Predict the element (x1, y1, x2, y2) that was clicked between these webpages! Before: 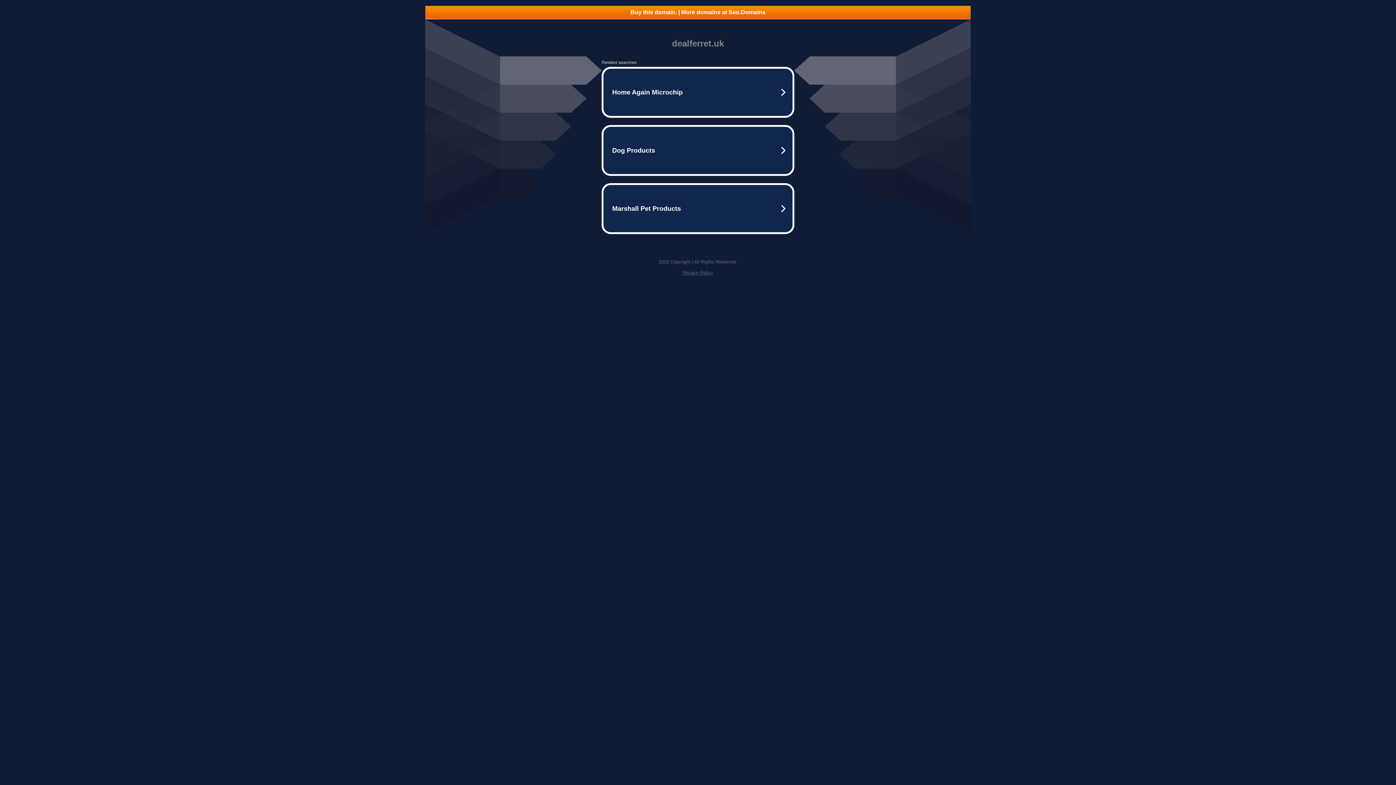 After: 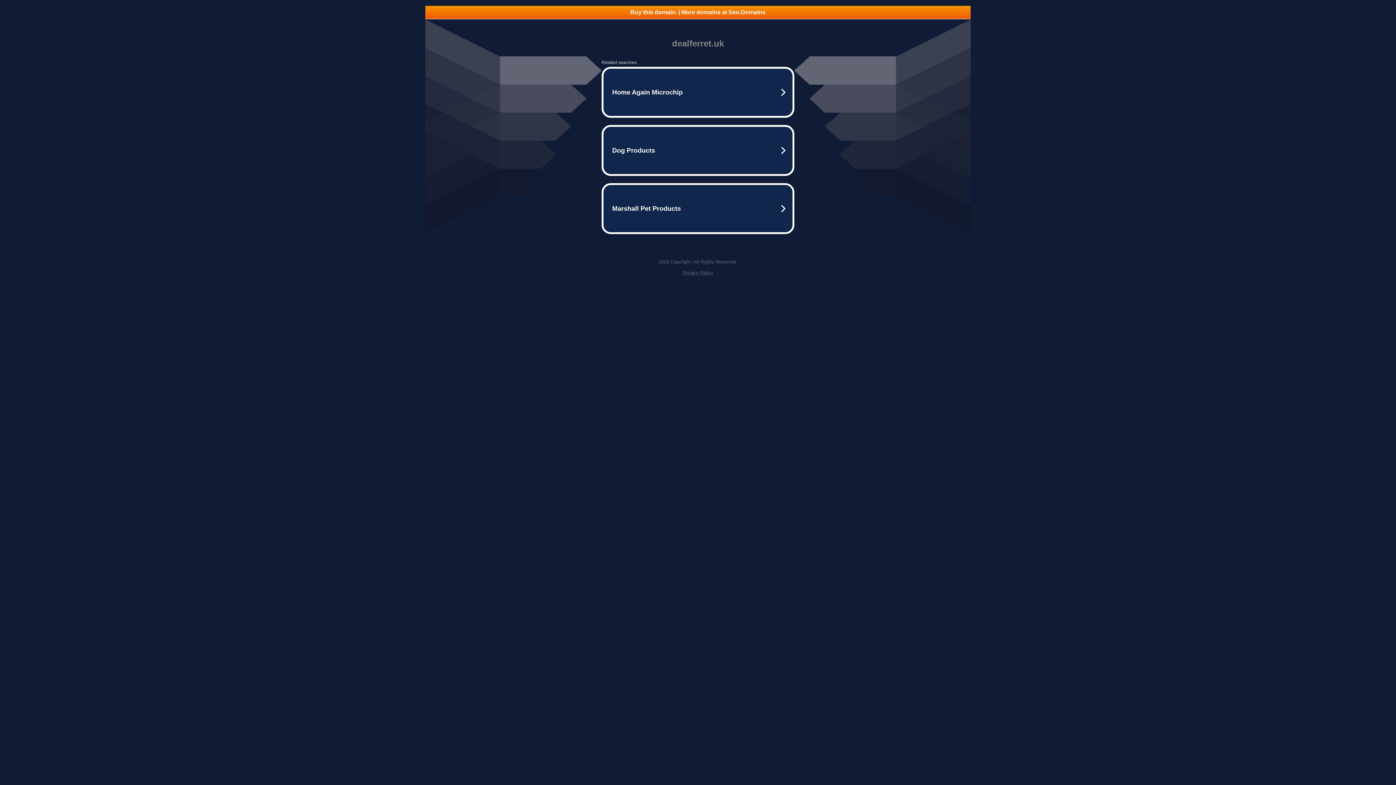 Action: label: Privacy Policy bbox: (682, 270, 713, 275)